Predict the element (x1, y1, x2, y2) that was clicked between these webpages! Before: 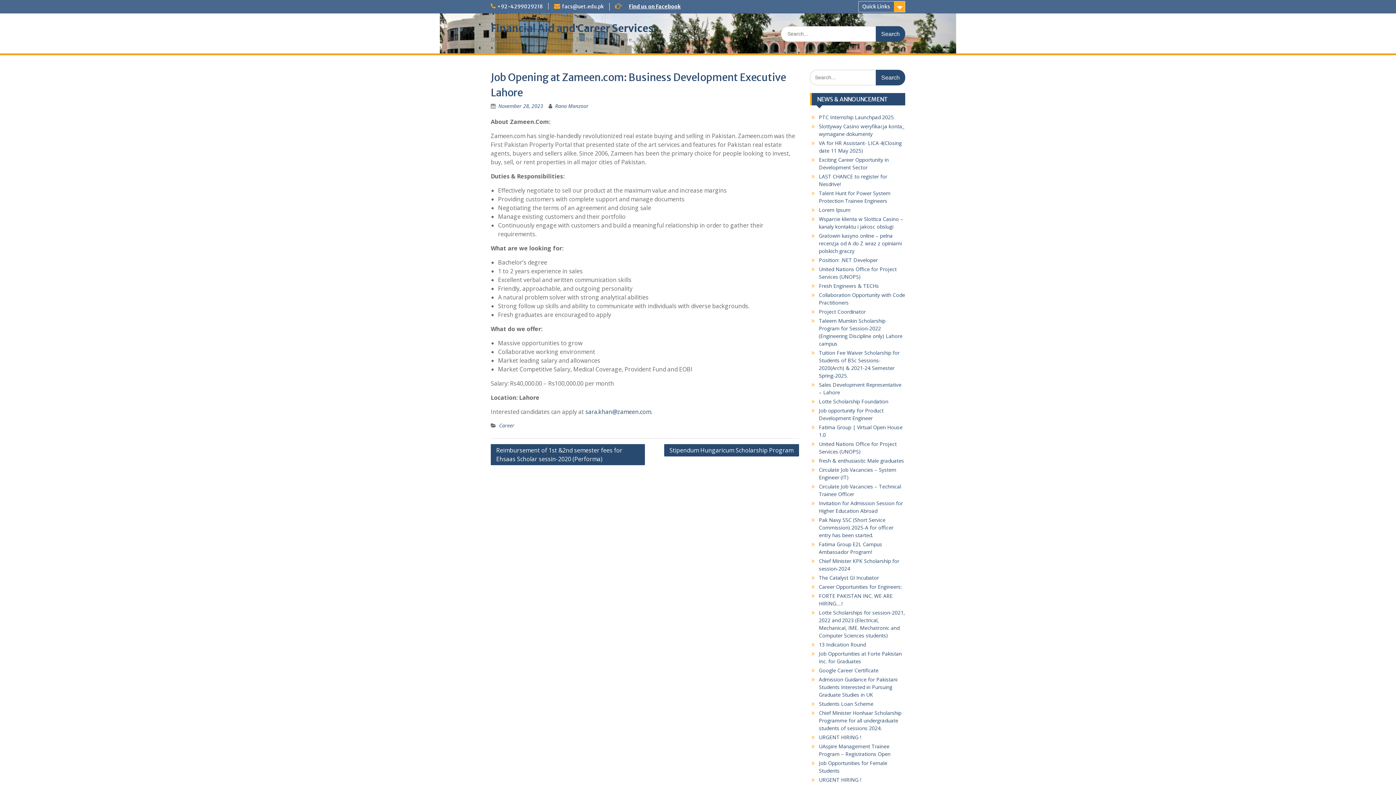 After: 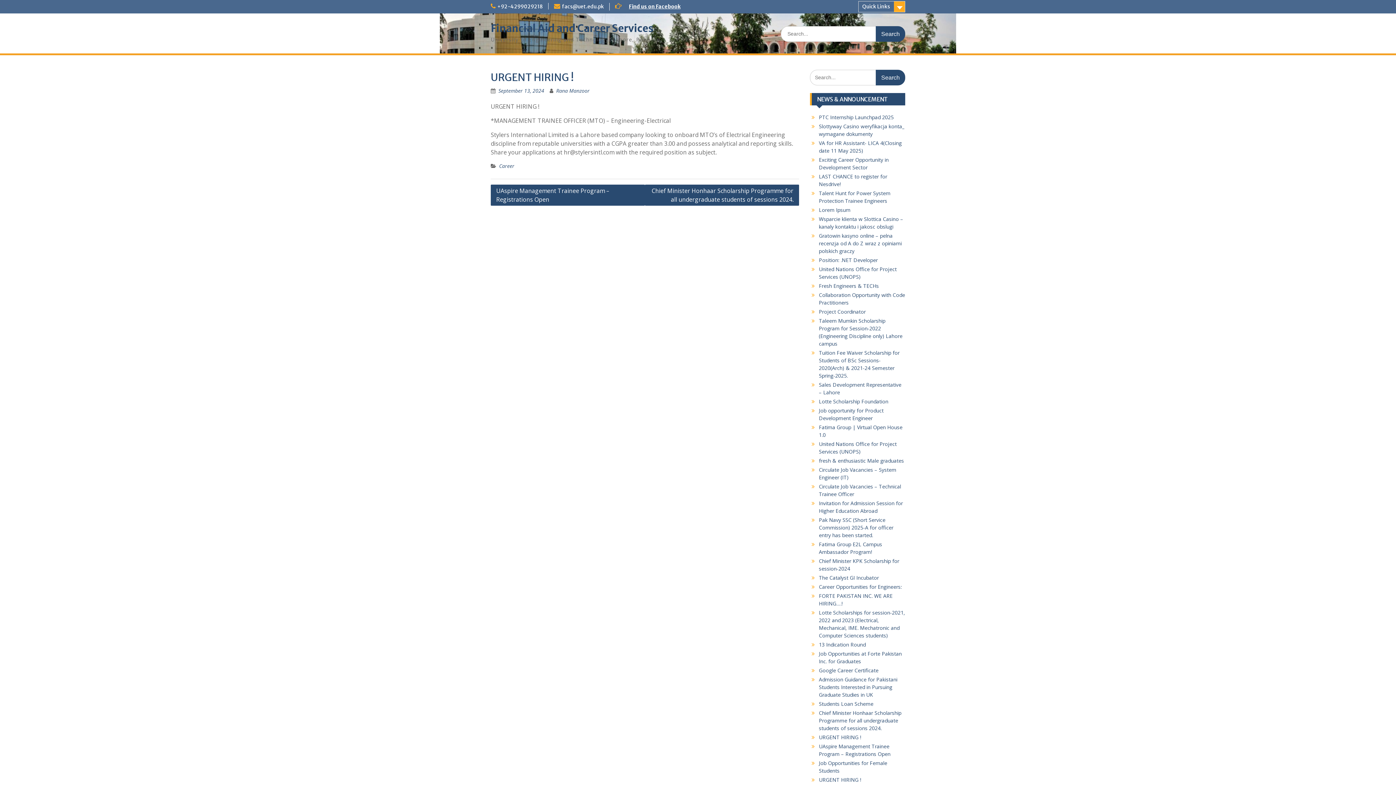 Action: bbox: (819, 734, 861, 741) label: URGENT HIRING !